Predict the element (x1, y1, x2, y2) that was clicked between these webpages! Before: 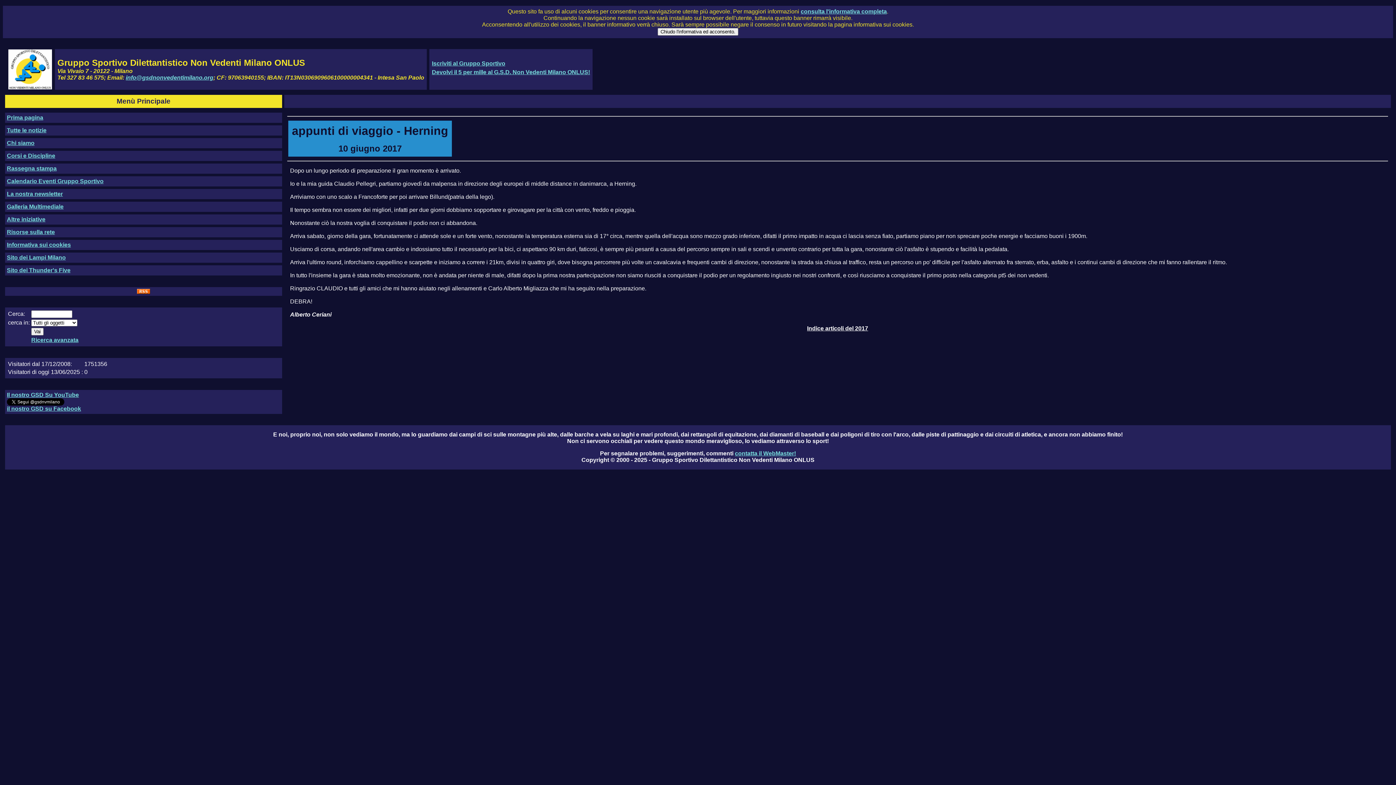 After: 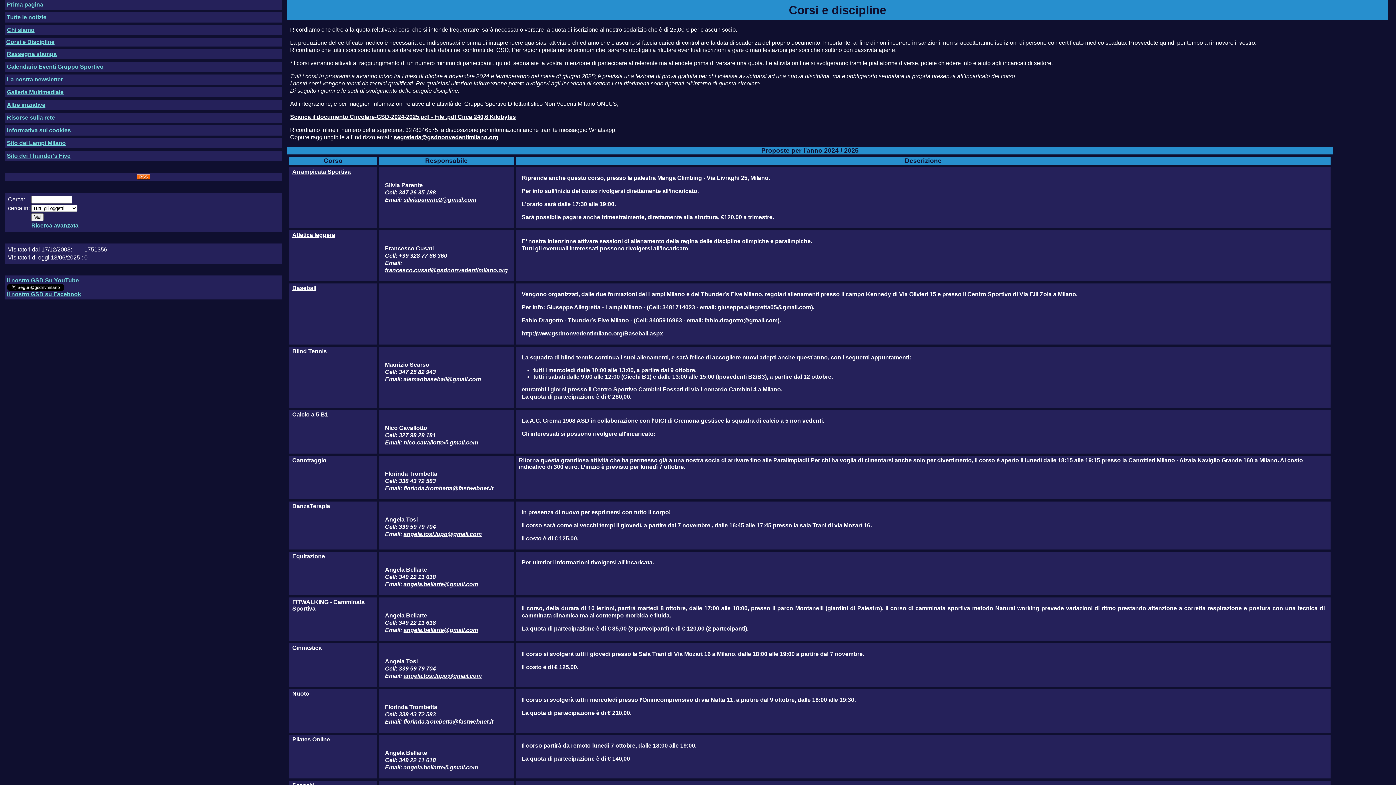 Action: label: Corsi e Discipline bbox: (6, 152, 55, 158)